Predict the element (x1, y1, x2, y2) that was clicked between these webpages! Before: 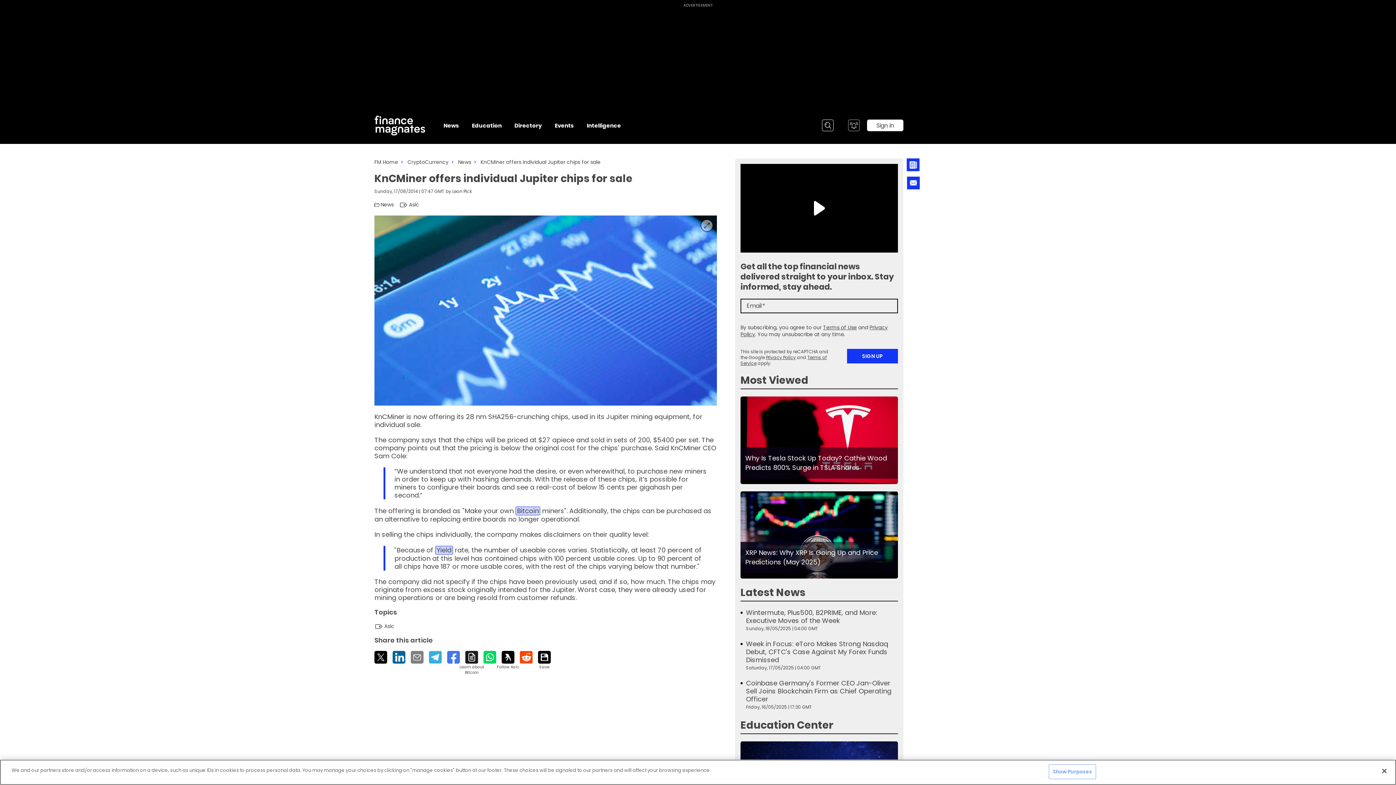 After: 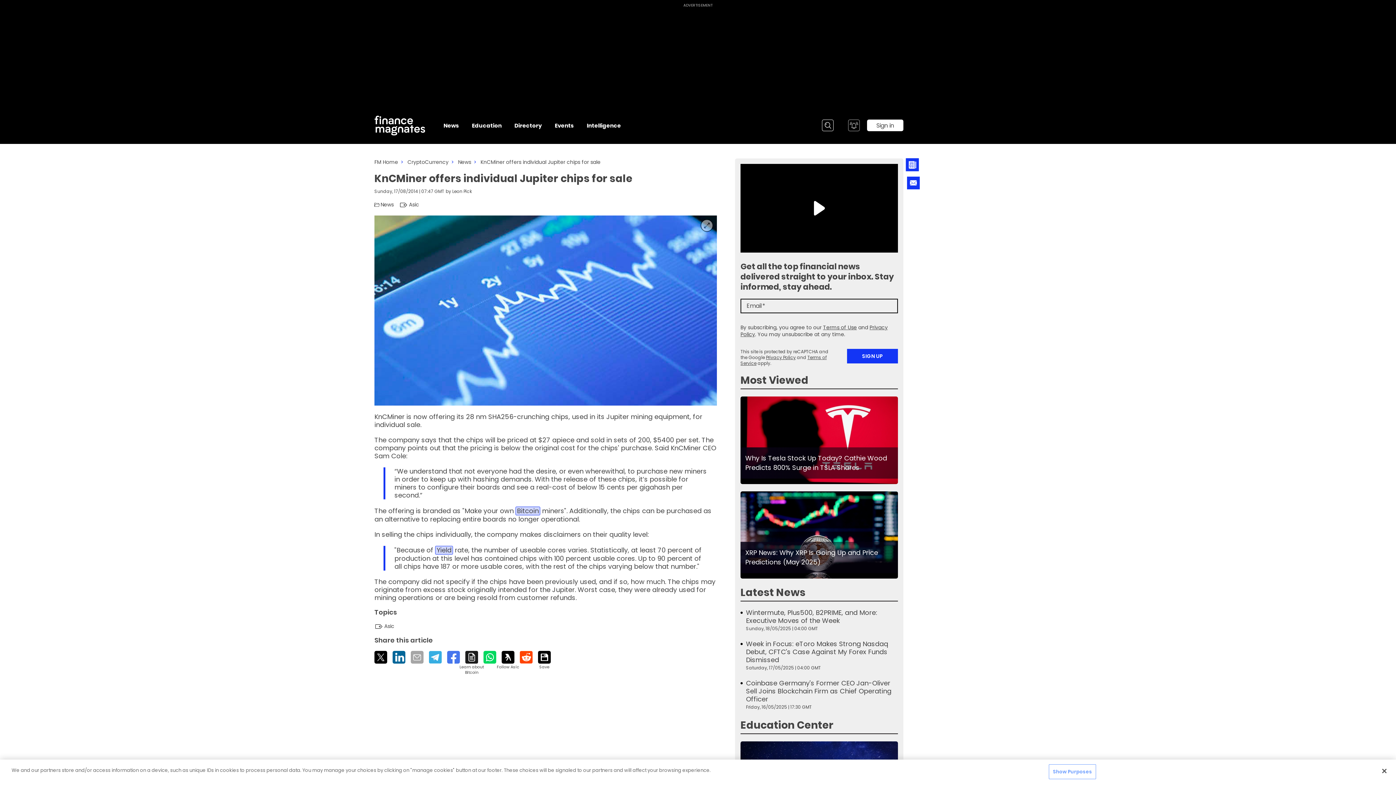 Action: label: Email bbox: (410, 651, 423, 664)